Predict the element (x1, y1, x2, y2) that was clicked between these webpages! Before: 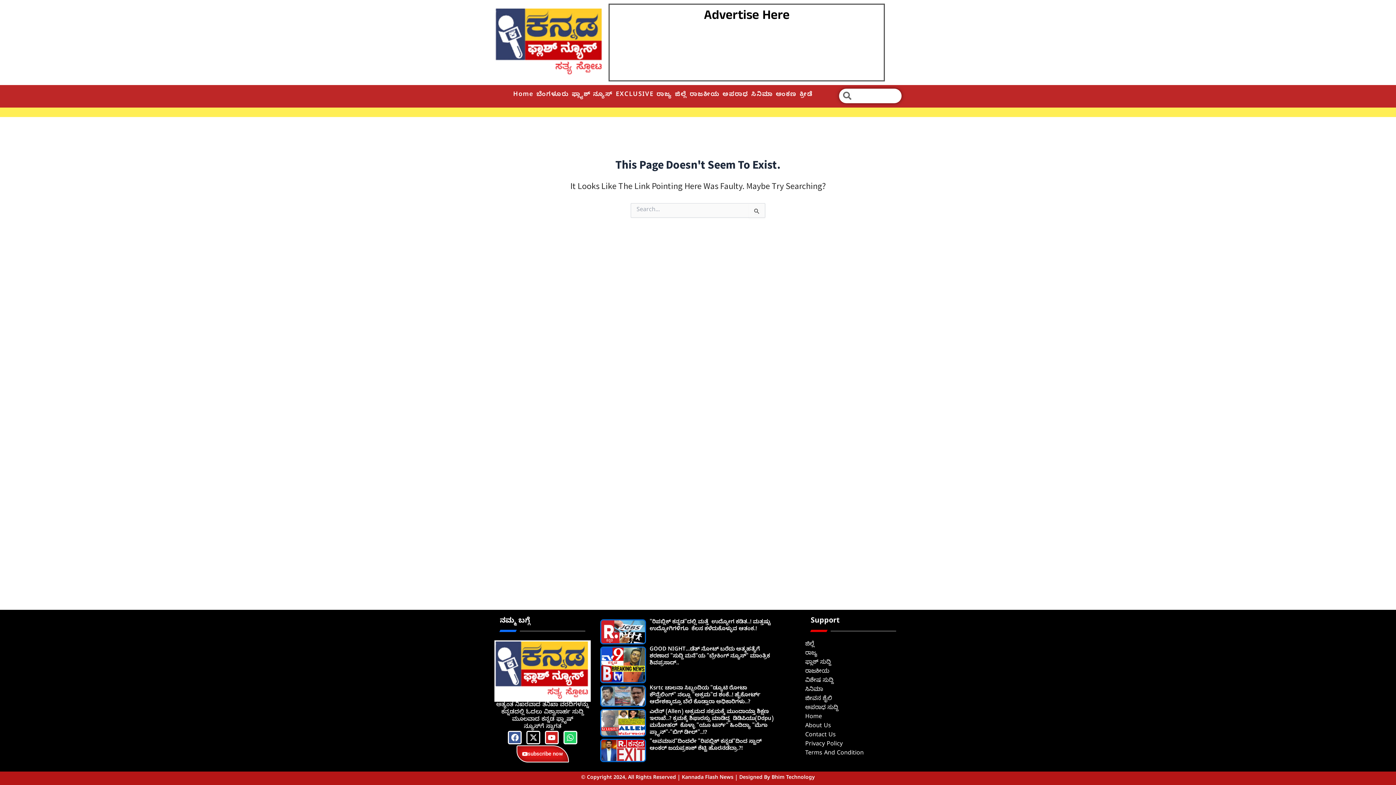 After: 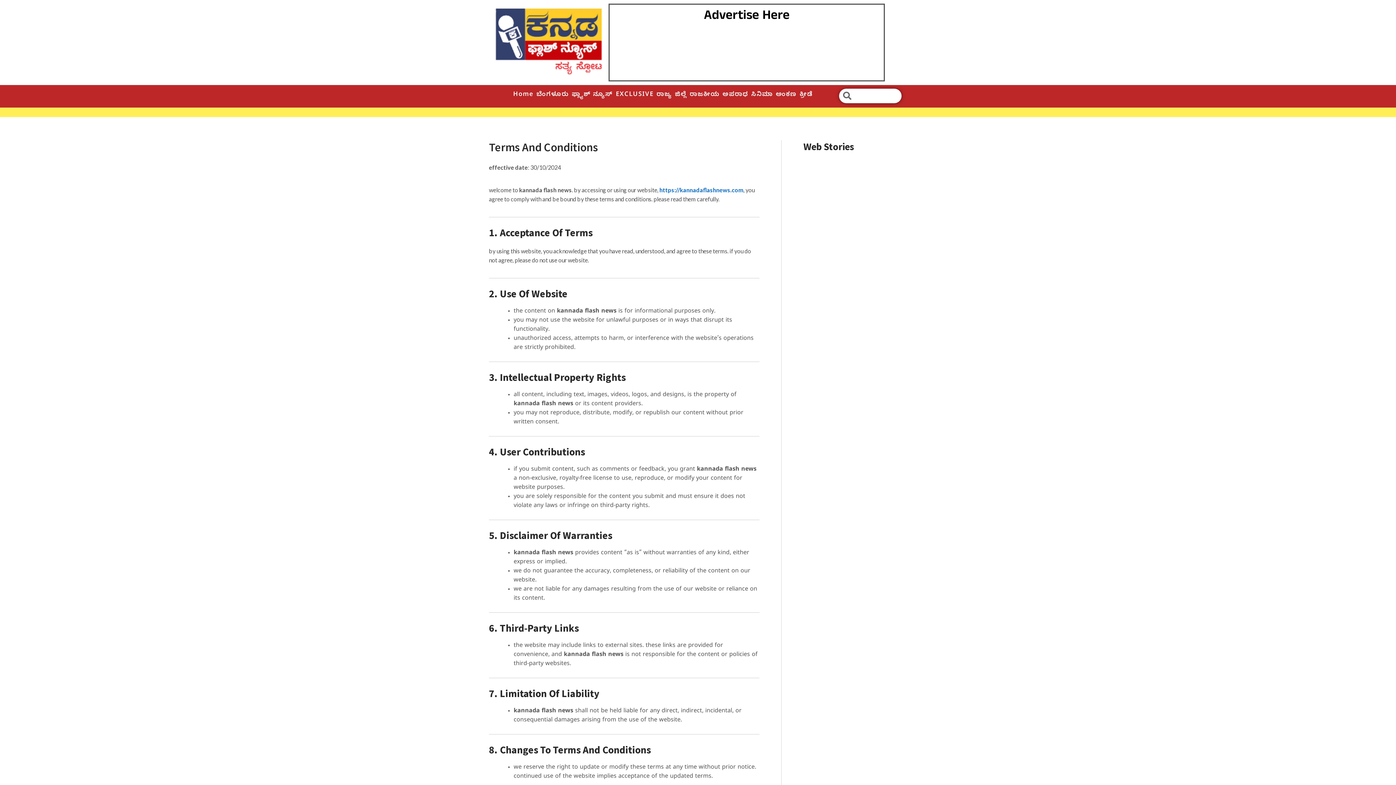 Action: label: Terms And Condition bbox: (805, 749, 864, 758)